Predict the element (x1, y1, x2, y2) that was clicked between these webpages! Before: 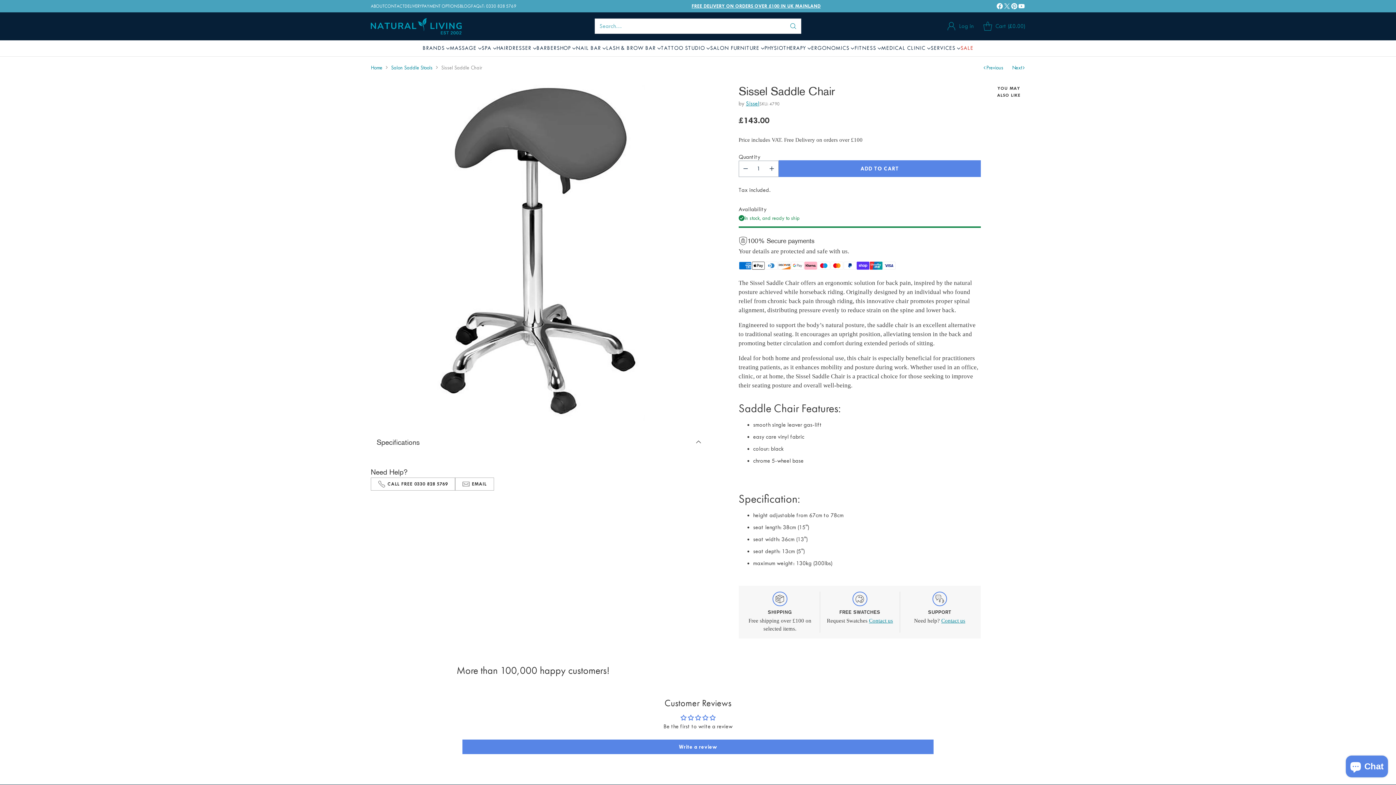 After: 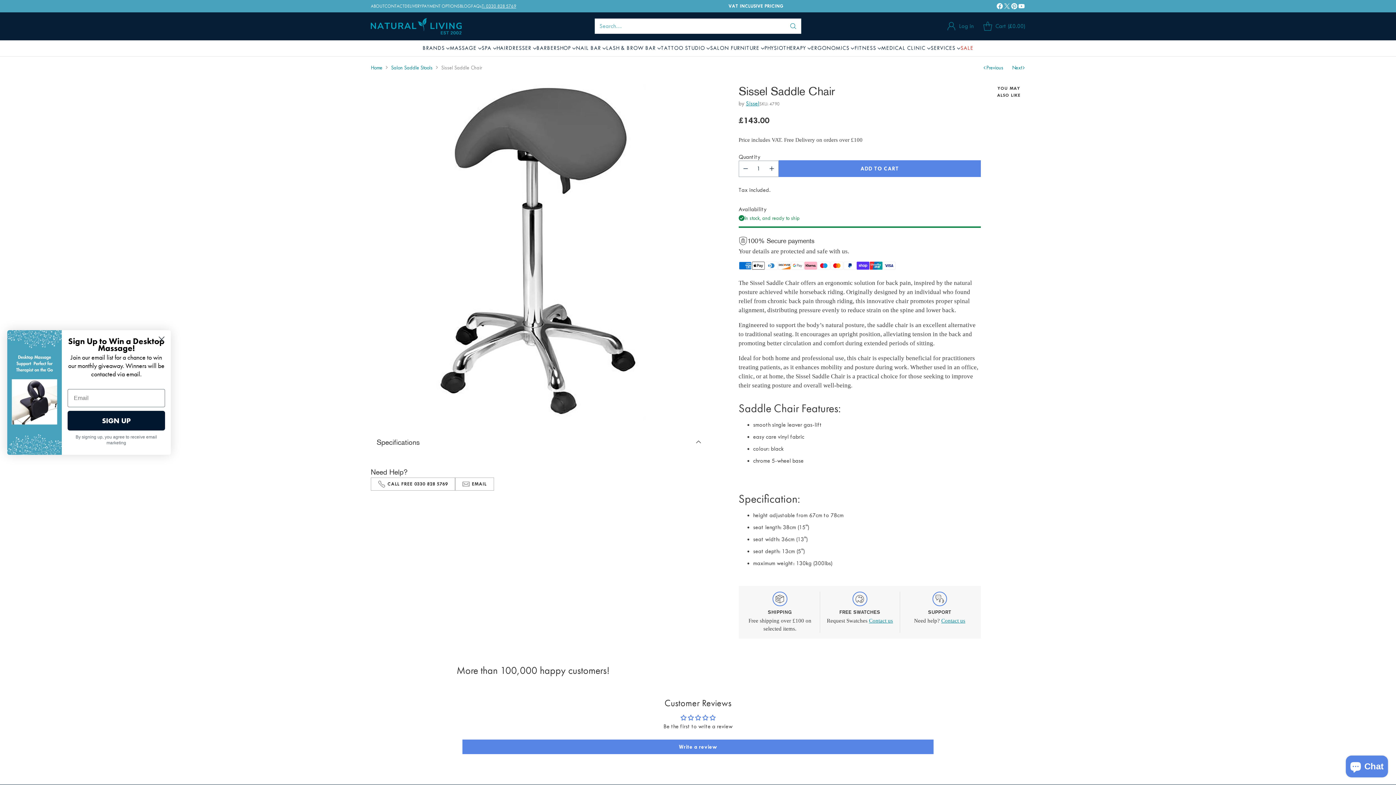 Action: bbox: (481, 2, 516, 9) label: T: 0330 828 5769